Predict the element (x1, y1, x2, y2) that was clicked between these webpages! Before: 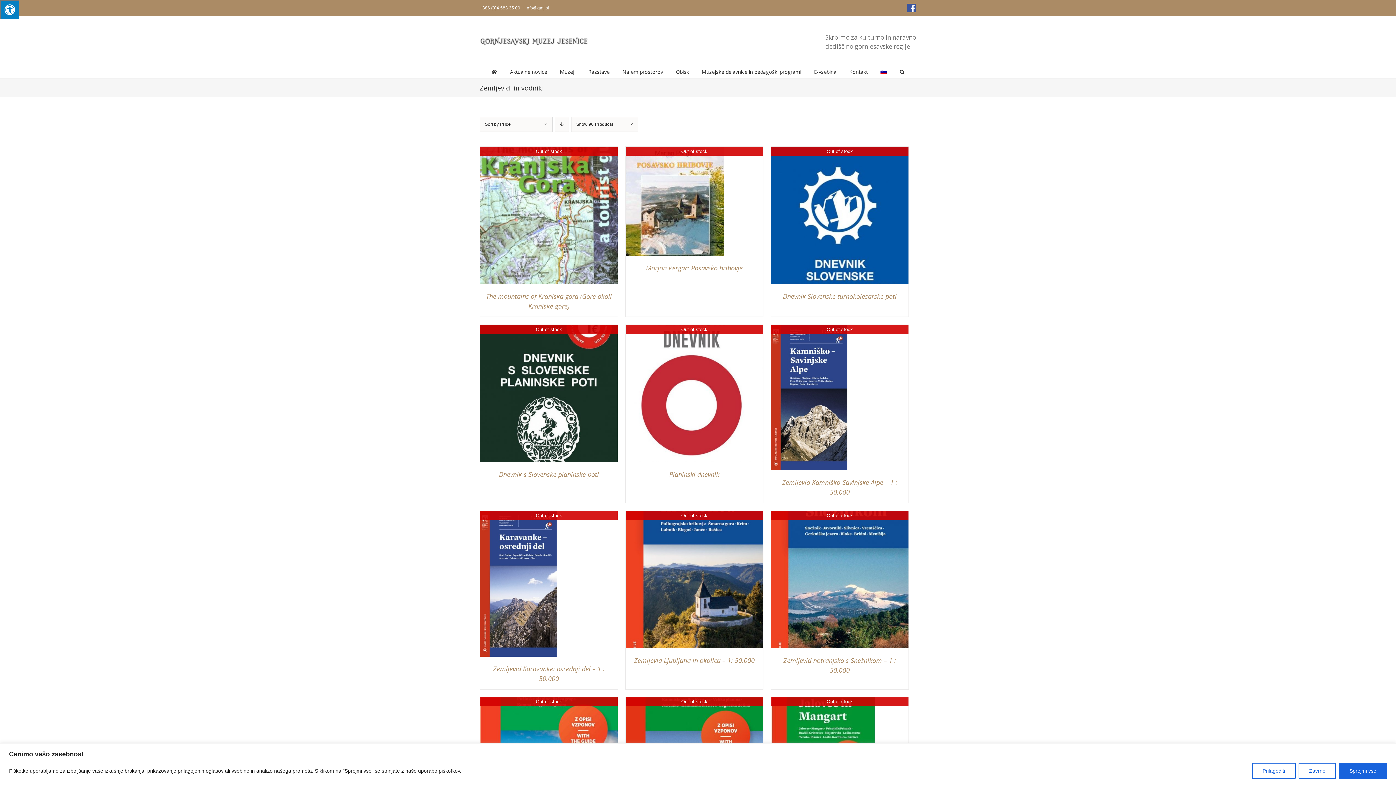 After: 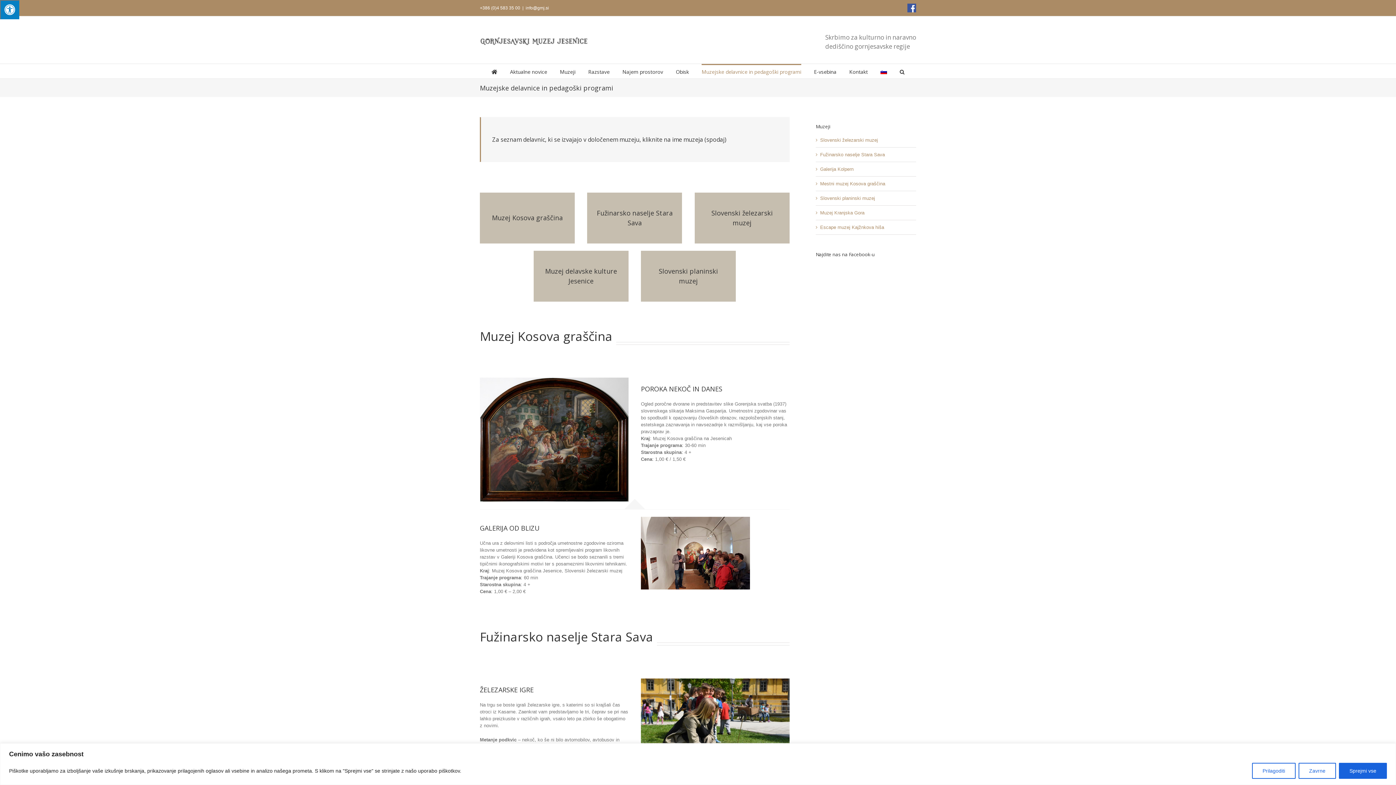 Action: bbox: (701, 64, 801, 78) label: Muzejske delavnice in pedagoški programi